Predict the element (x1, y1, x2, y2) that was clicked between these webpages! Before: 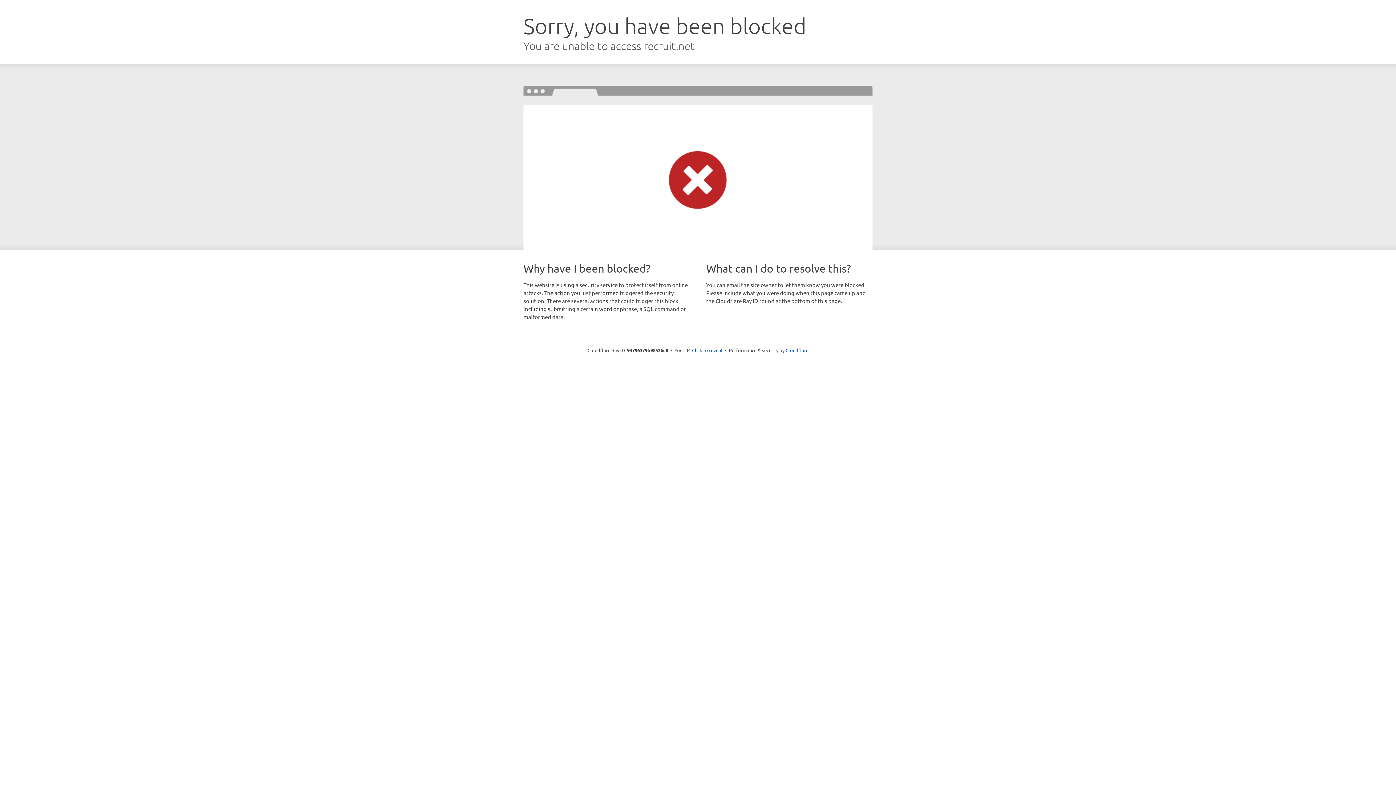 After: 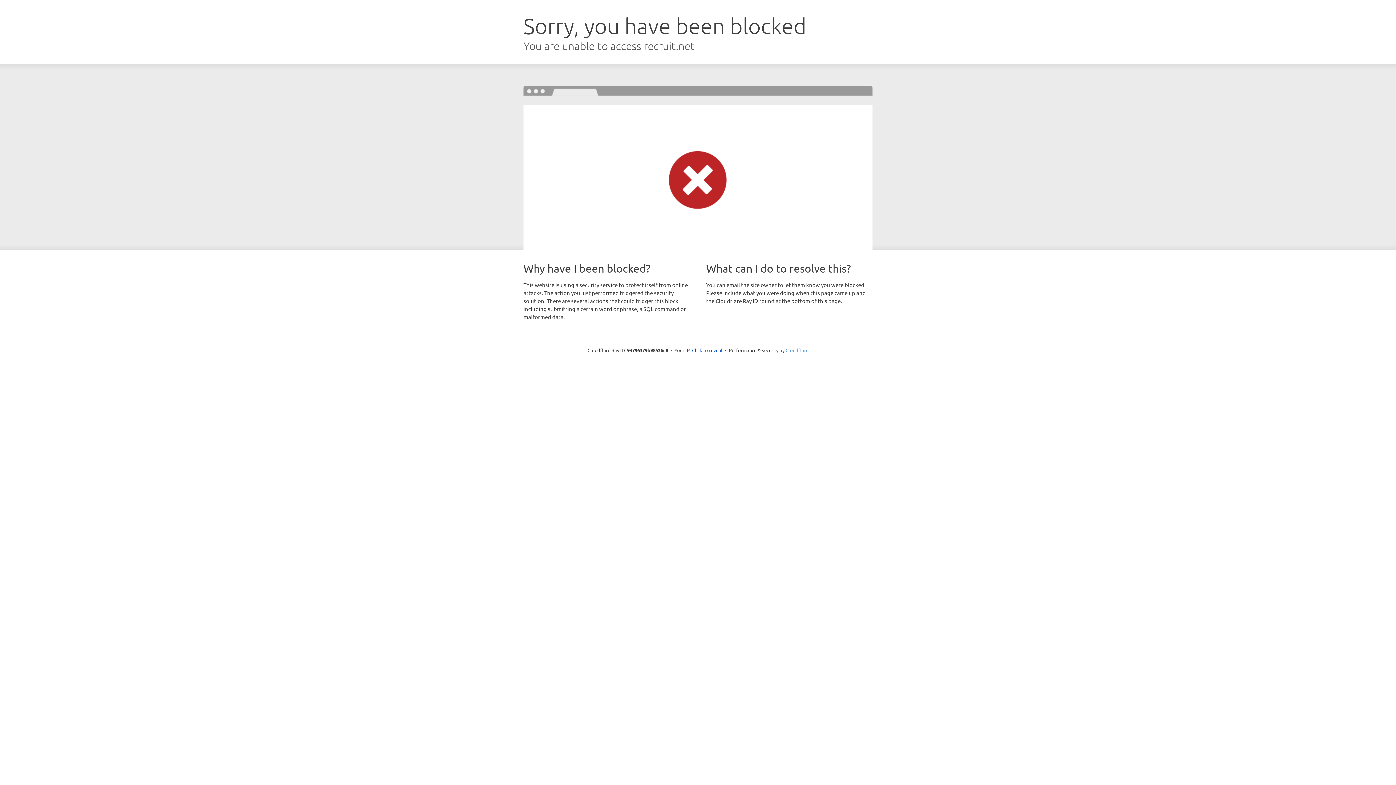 Action: bbox: (785, 347, 808, 353) label: Cloudflare